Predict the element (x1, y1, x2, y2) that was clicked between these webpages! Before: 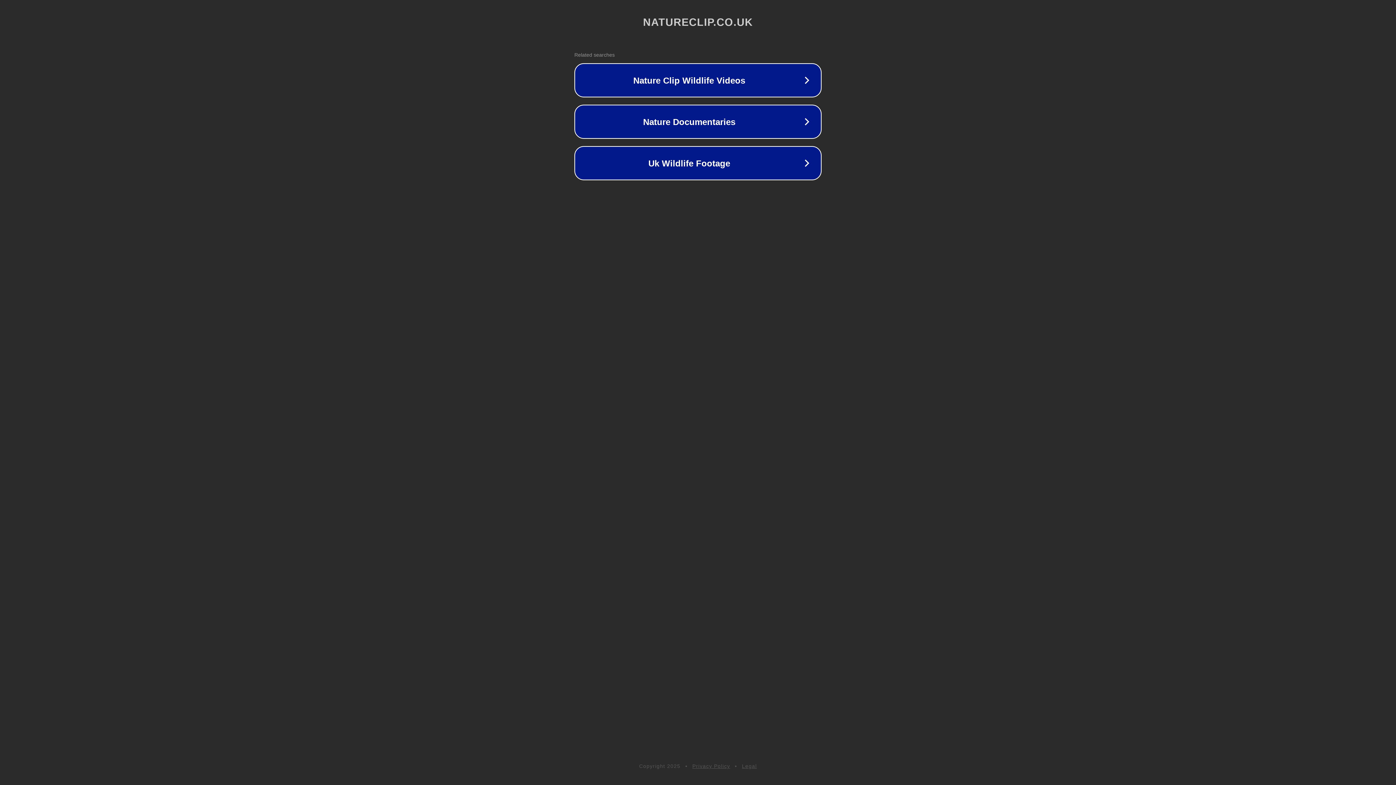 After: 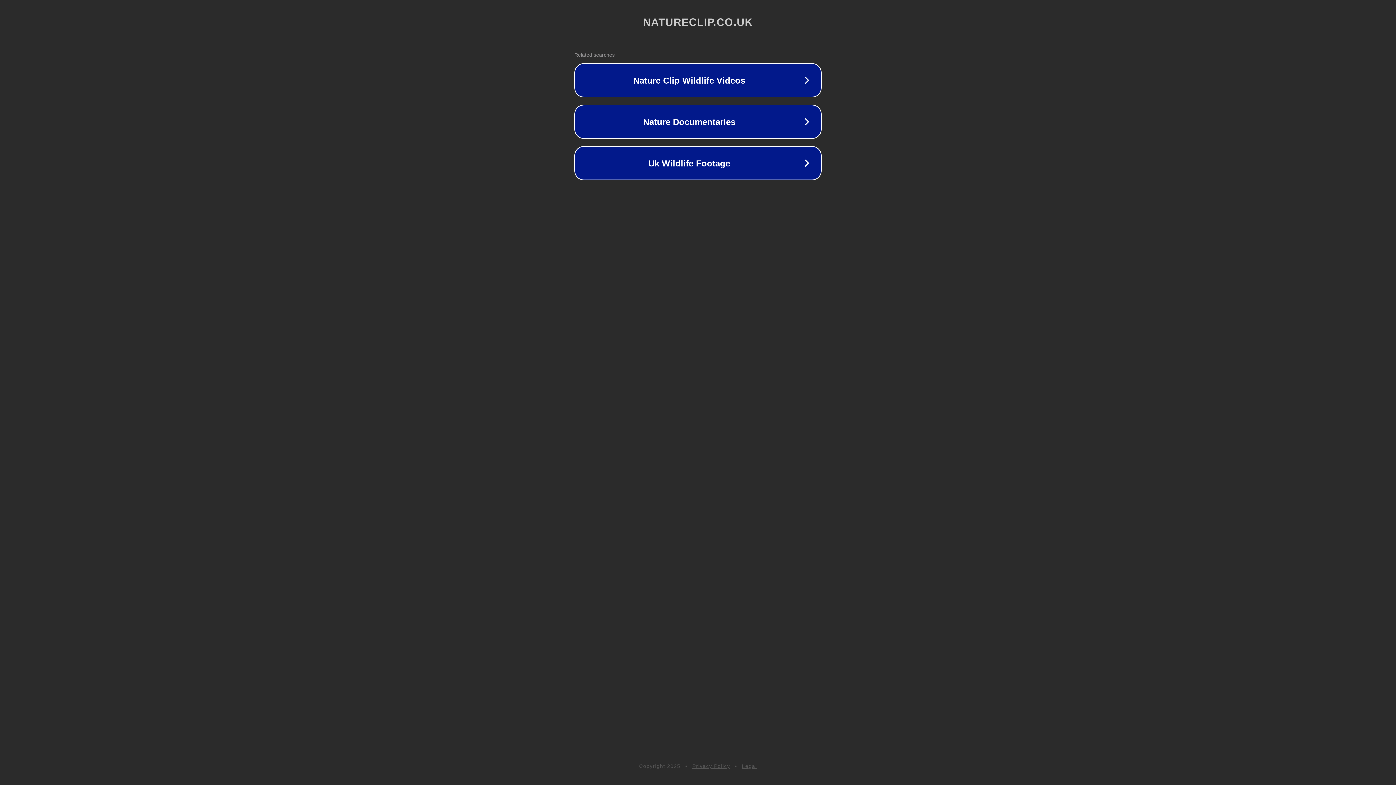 Action: label: Legal bbox: (742, 763, 757, 769)